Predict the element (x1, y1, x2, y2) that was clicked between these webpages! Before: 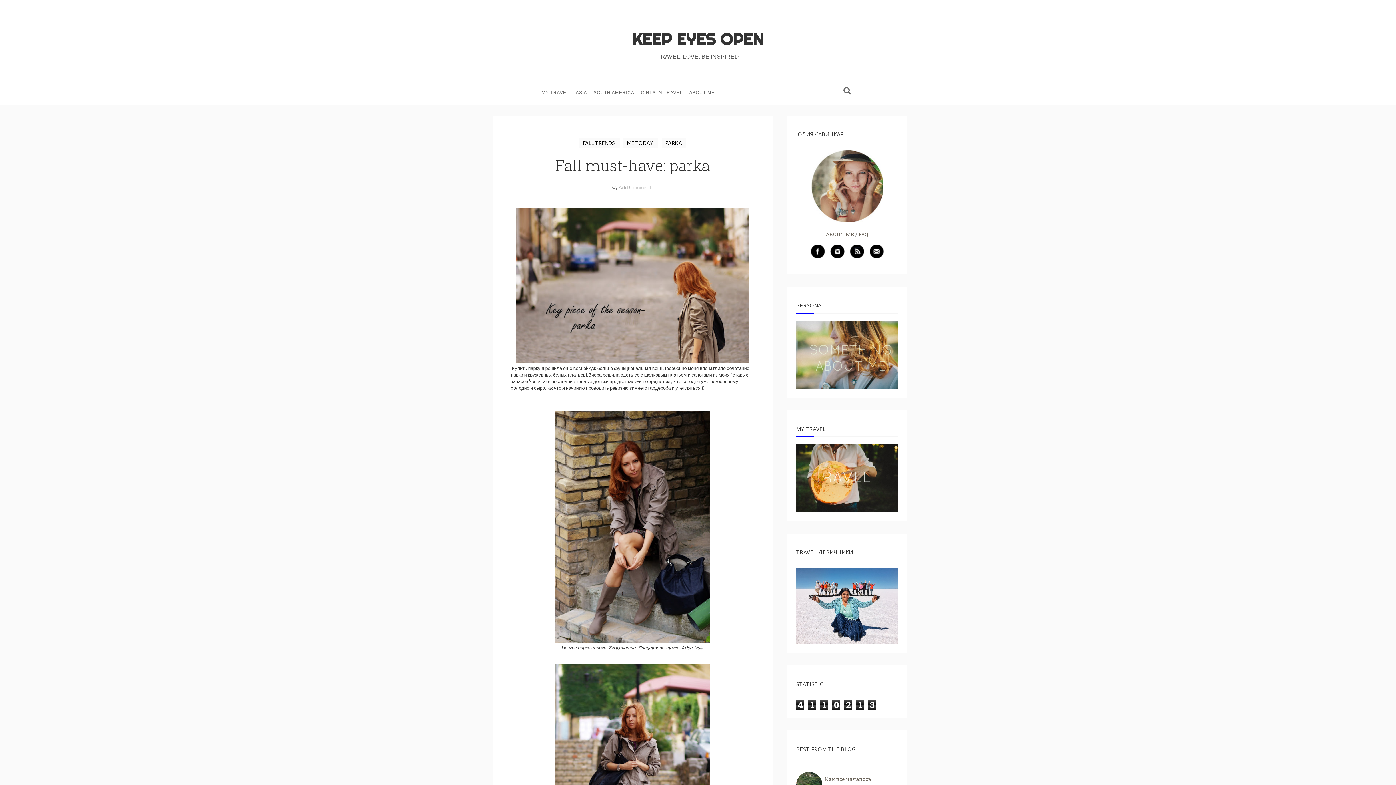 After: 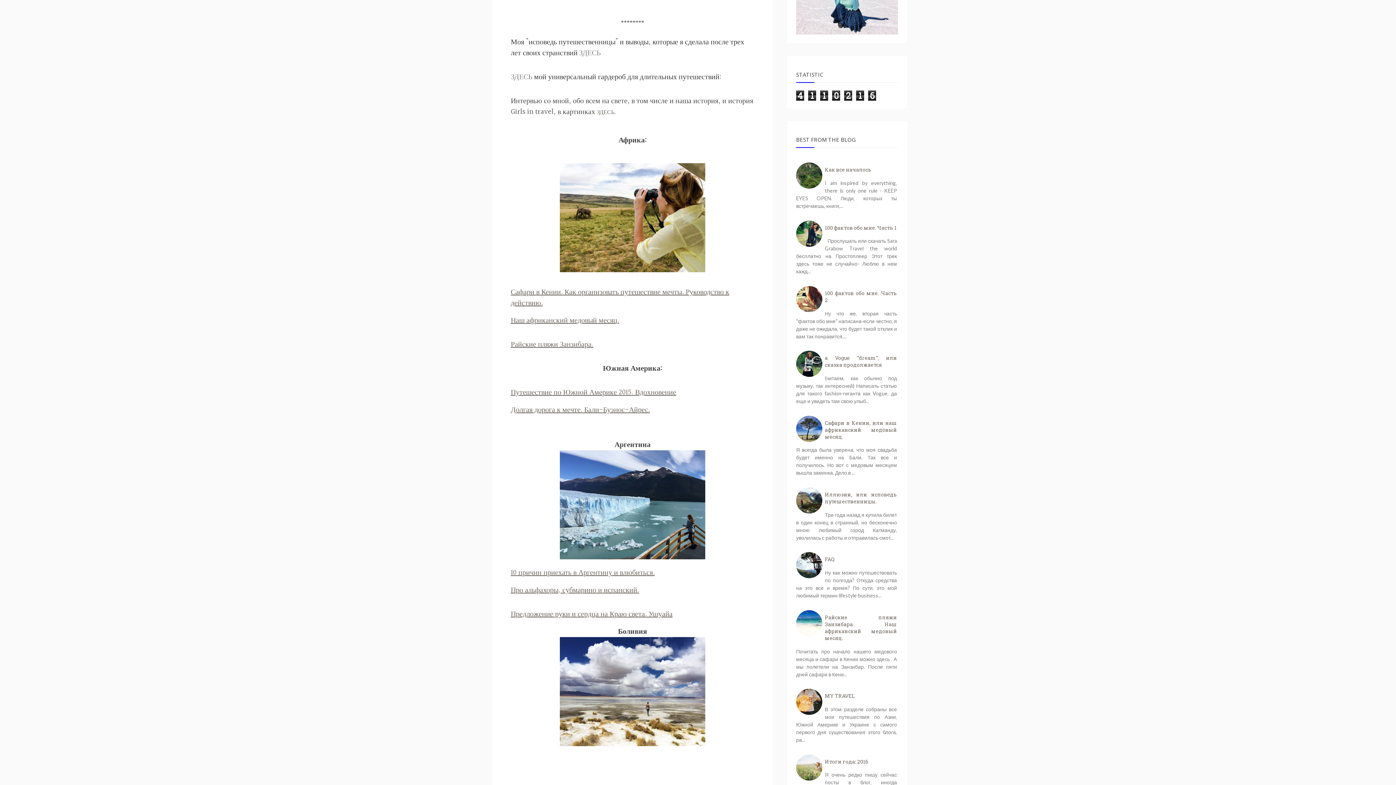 Action: bbox: (796, 507, 898, 513)